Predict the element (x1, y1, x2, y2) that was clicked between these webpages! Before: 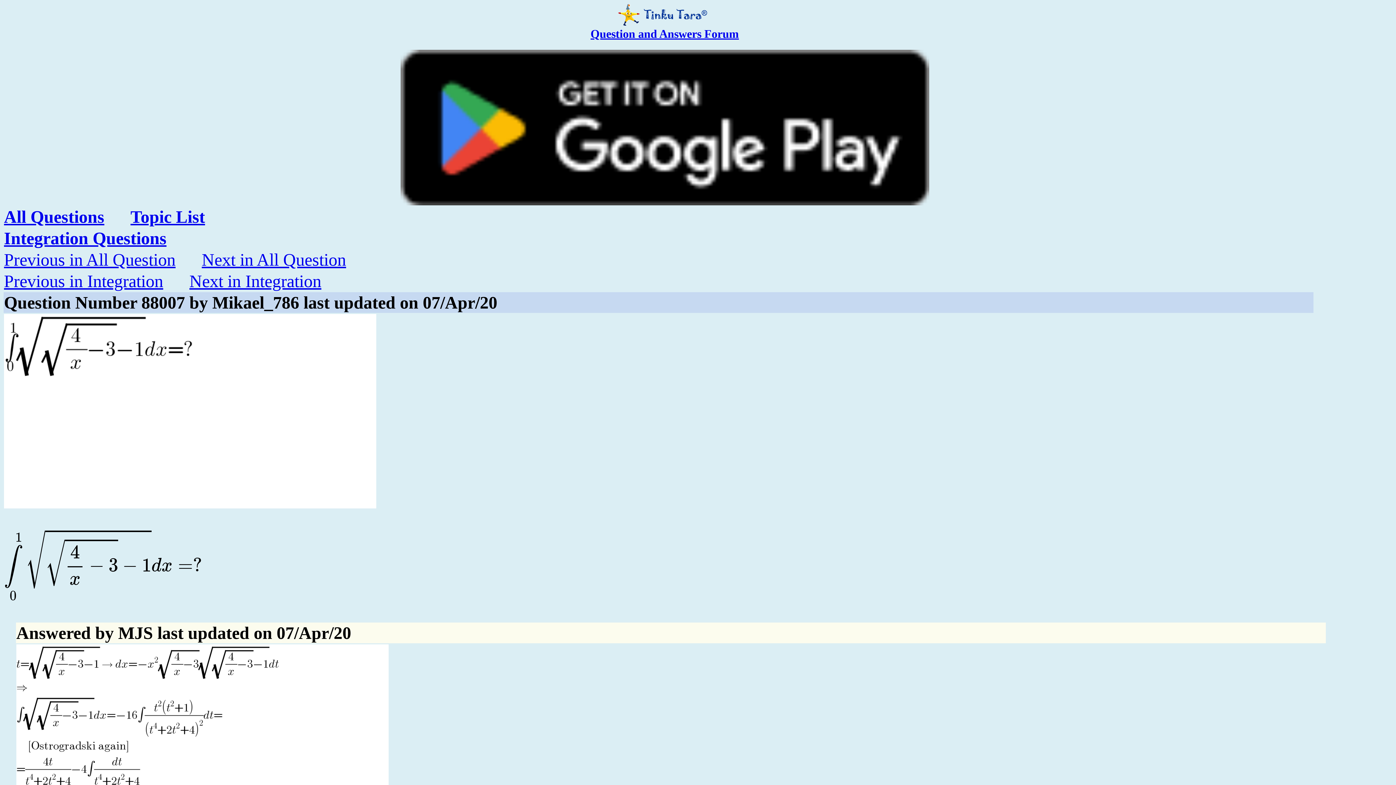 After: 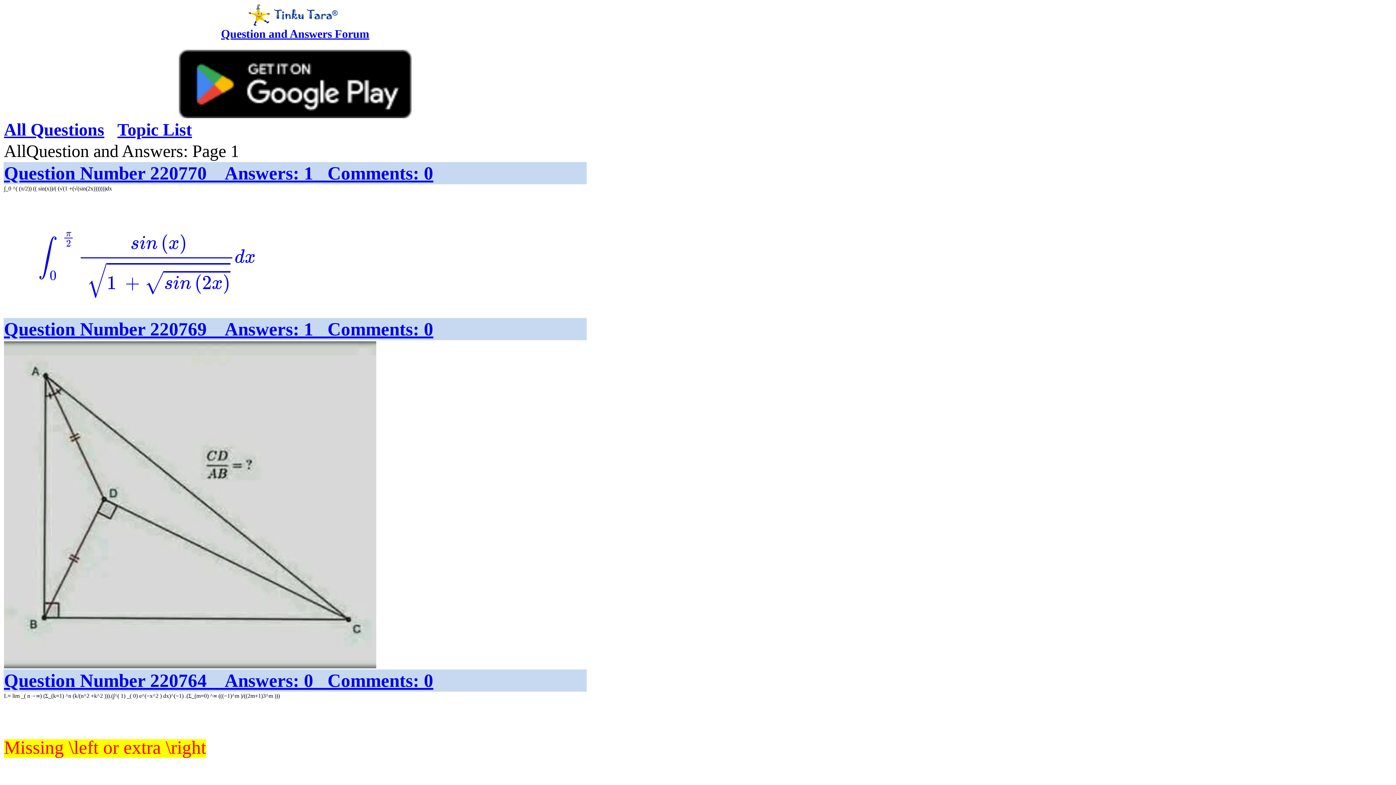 Action: bbox: (4, 207, 104, 226) label: All Questions